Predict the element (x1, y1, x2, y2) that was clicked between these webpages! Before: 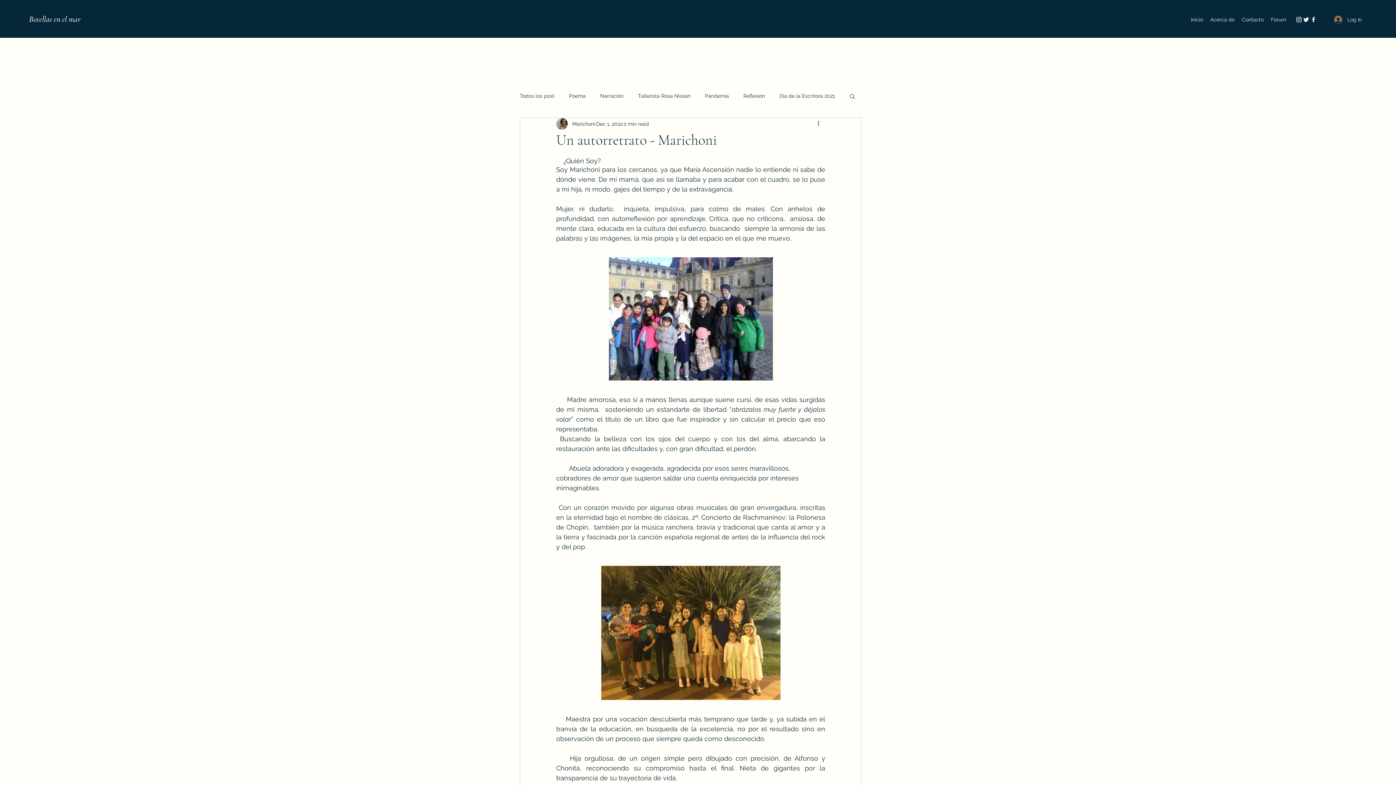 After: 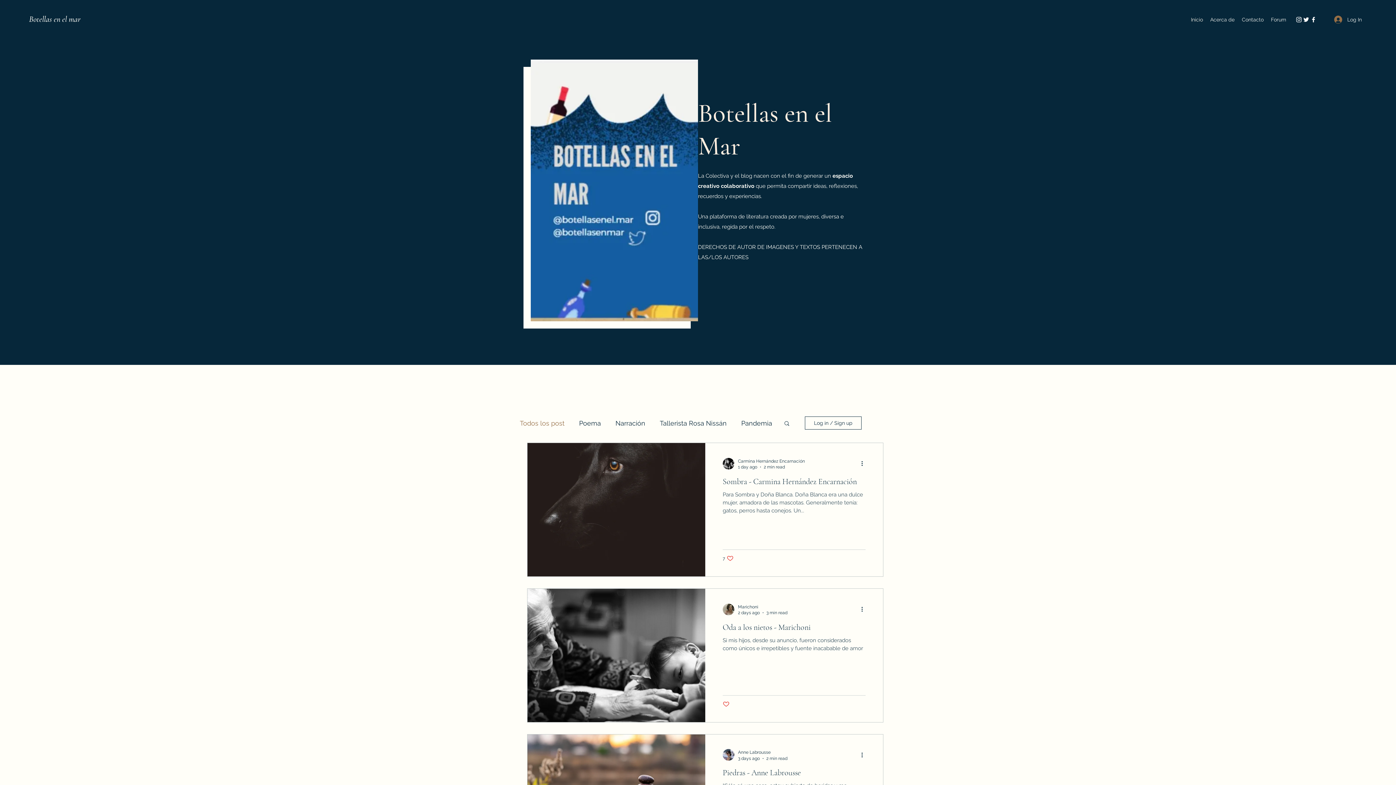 Action: bbox: (520, 92, 554, 99) label: Todos los post